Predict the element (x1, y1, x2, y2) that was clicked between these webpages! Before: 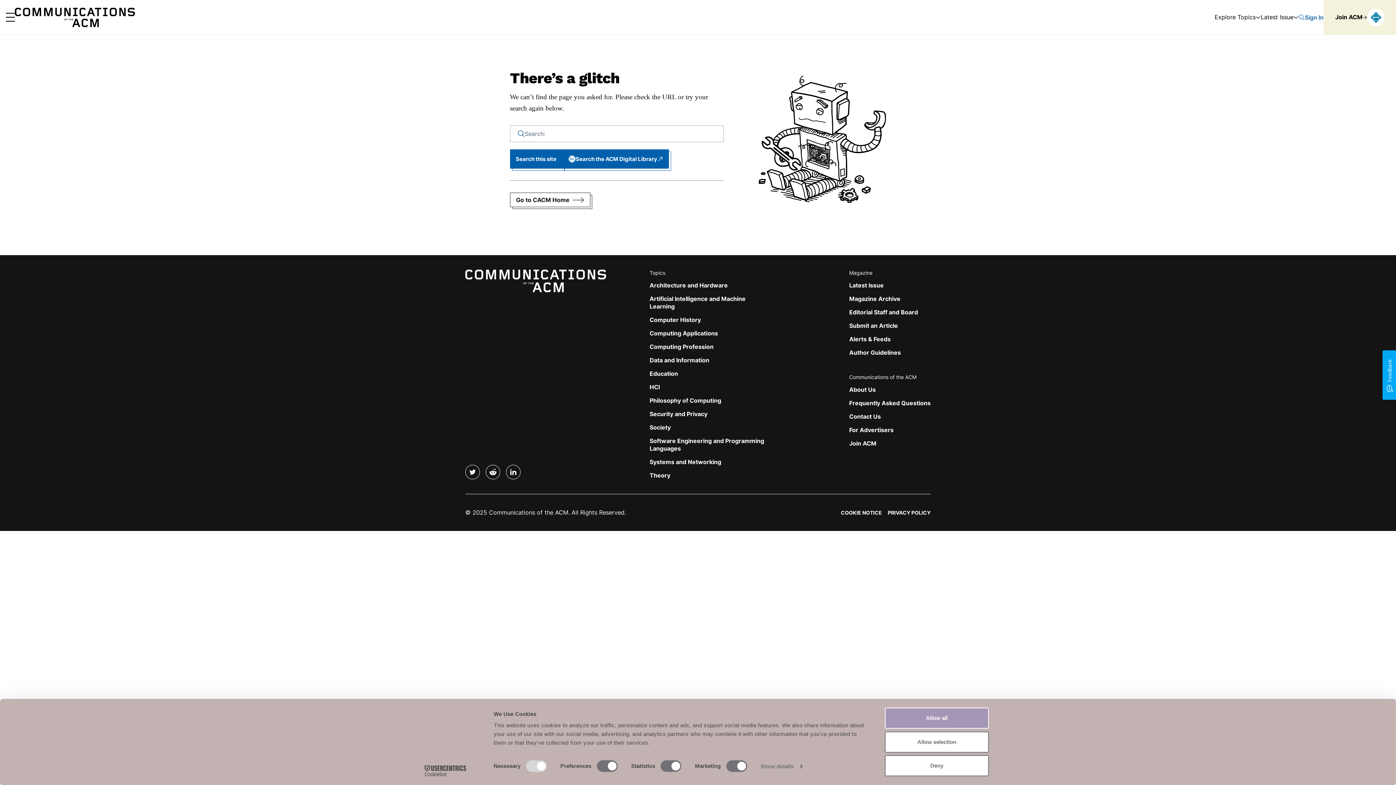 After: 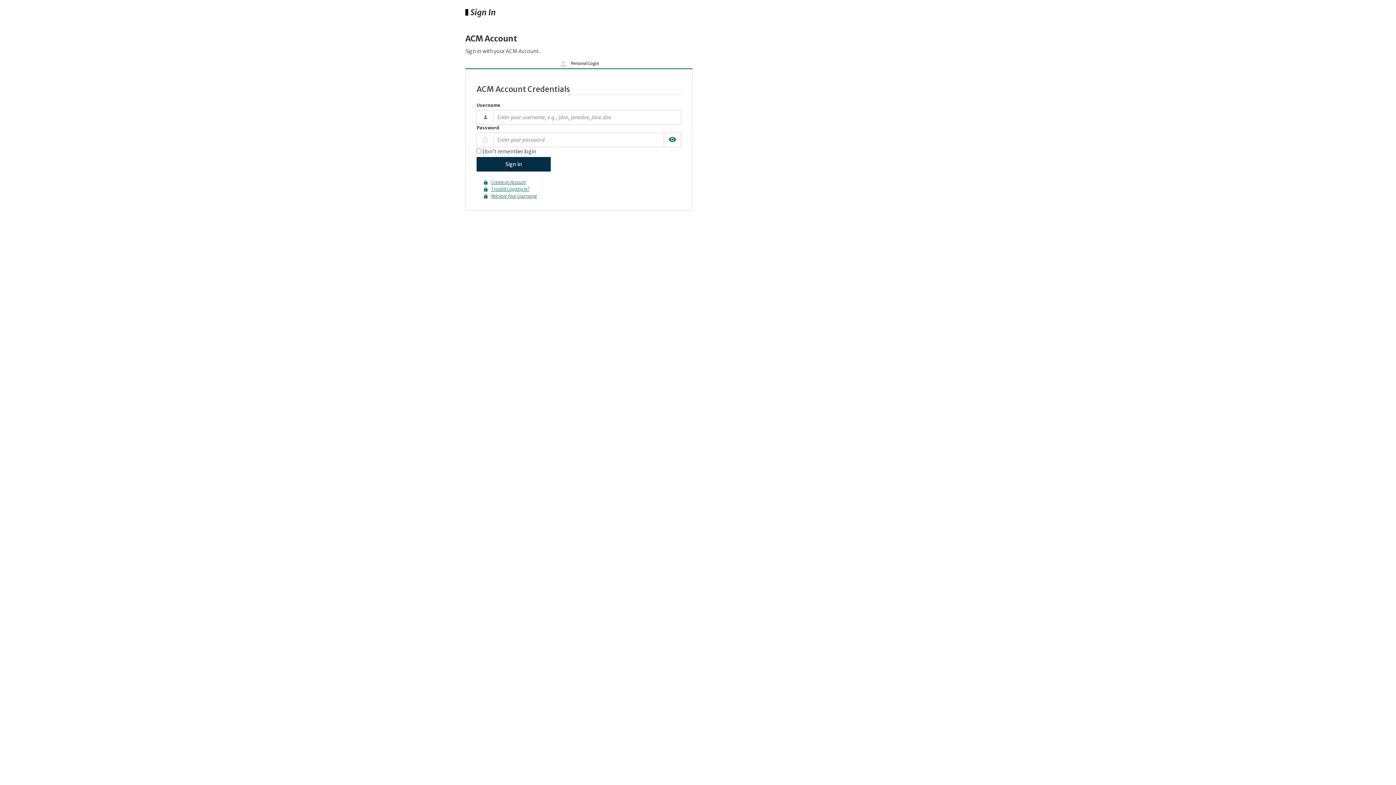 Action: bbox: (1305, 13, 1324, 20) label: Sign In